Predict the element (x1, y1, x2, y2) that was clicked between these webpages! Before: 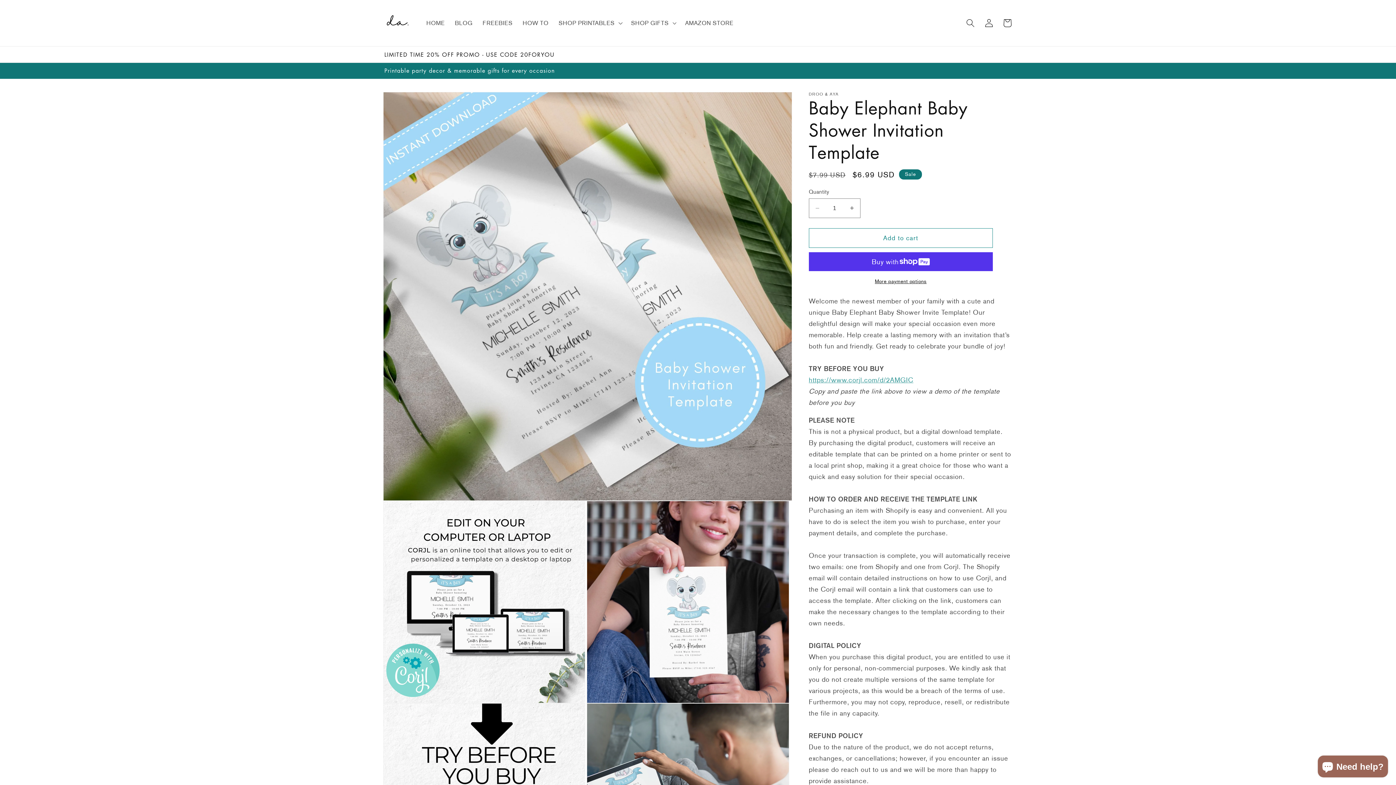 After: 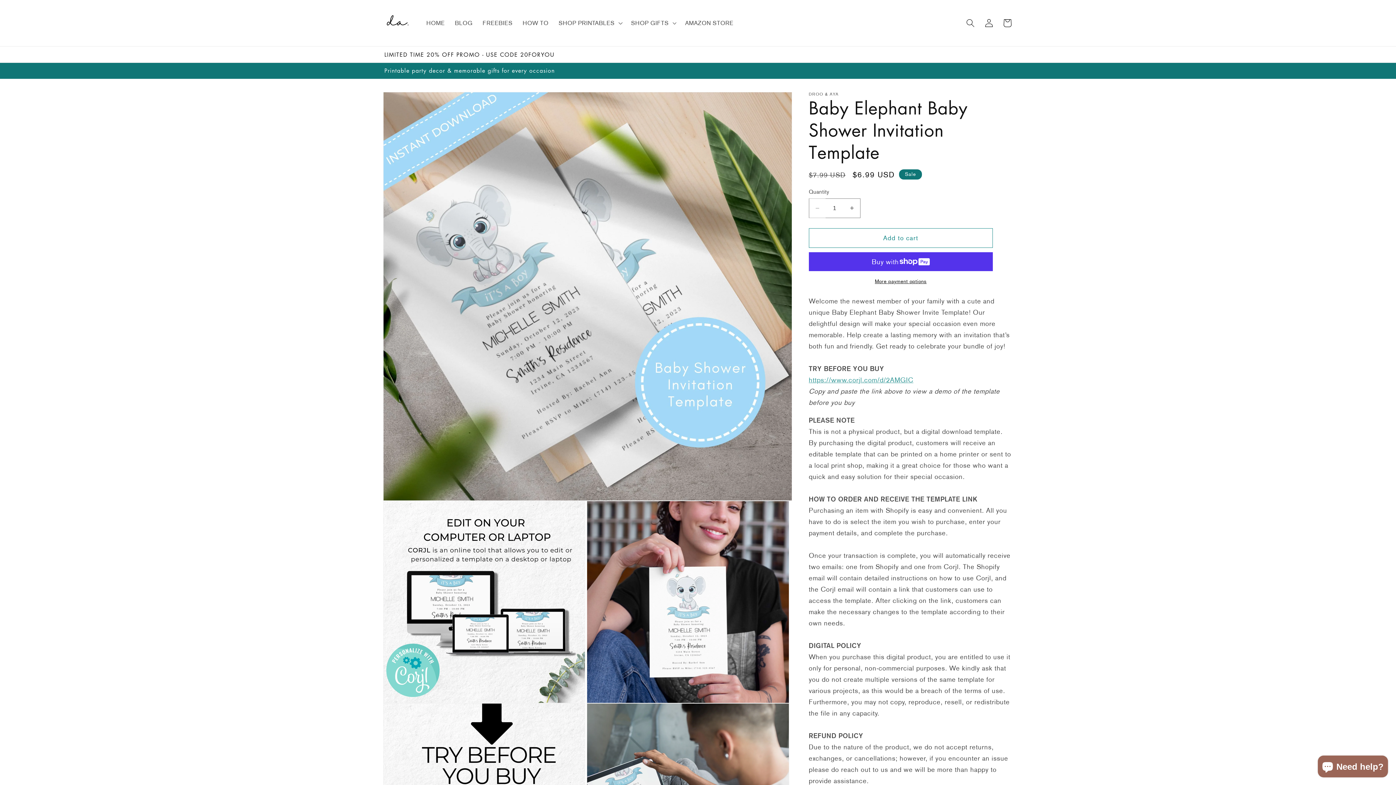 Action: bbox: (809, 198, 825, 218) label: Decrease quantity for Baby Elephant Baby Shower Invitation Template